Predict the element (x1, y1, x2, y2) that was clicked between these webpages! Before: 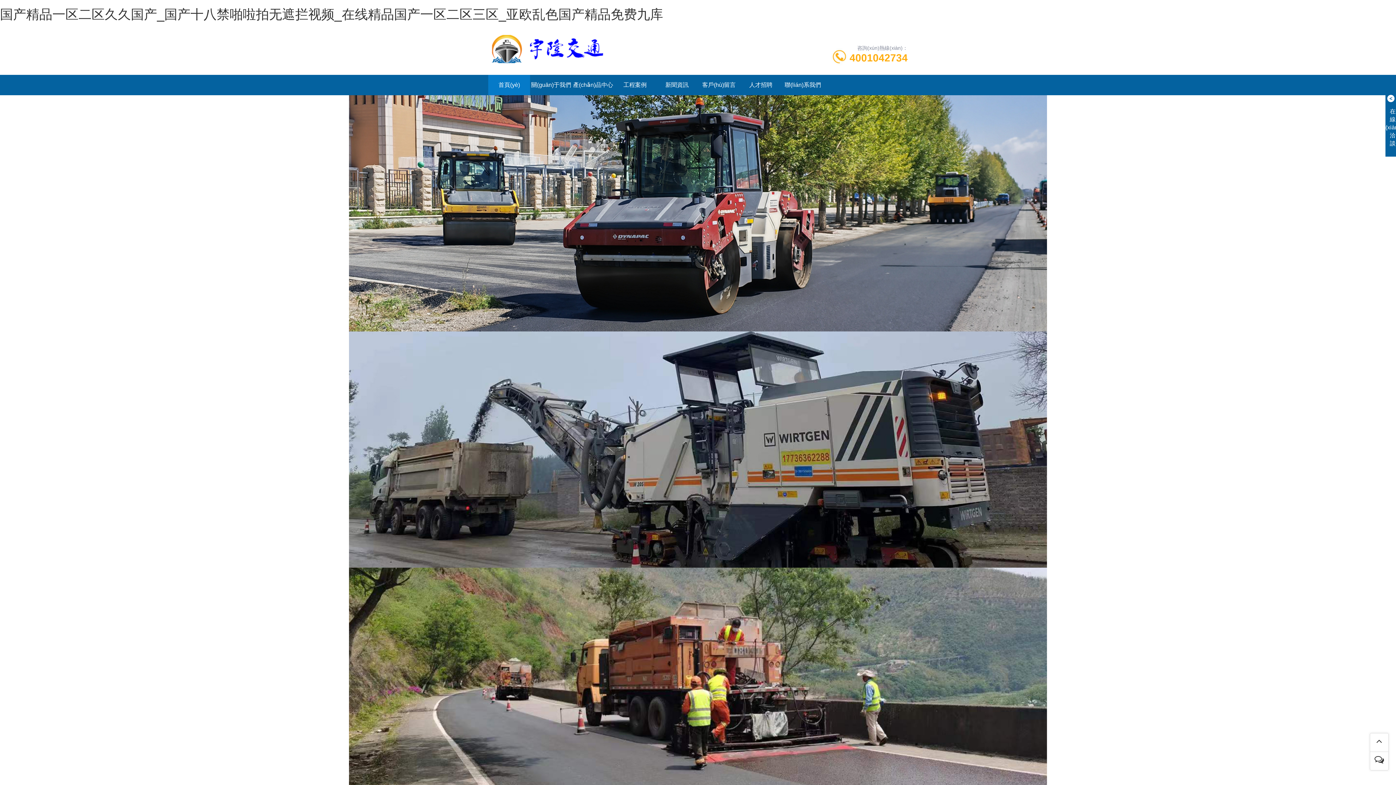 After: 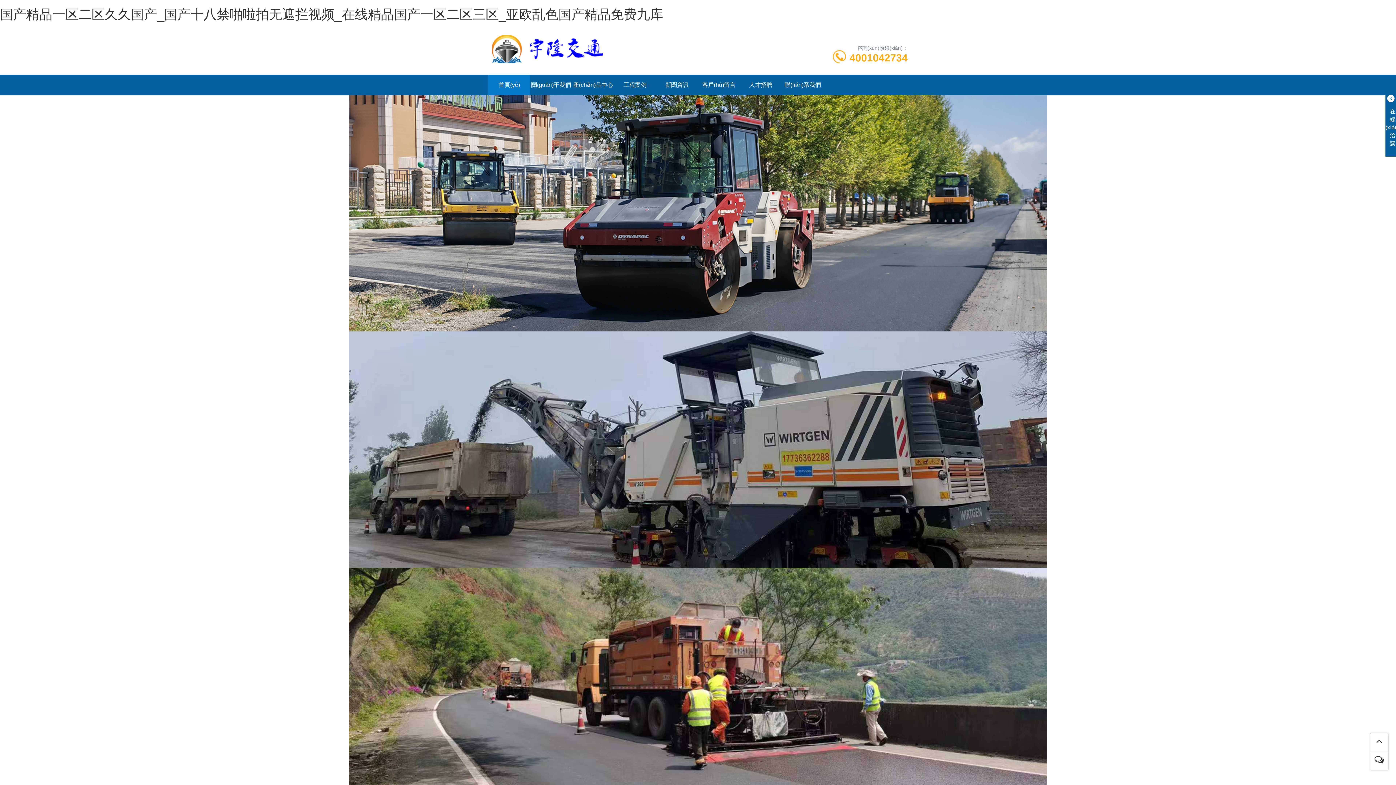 Action: bbox: (0, 95, 1396, 331)